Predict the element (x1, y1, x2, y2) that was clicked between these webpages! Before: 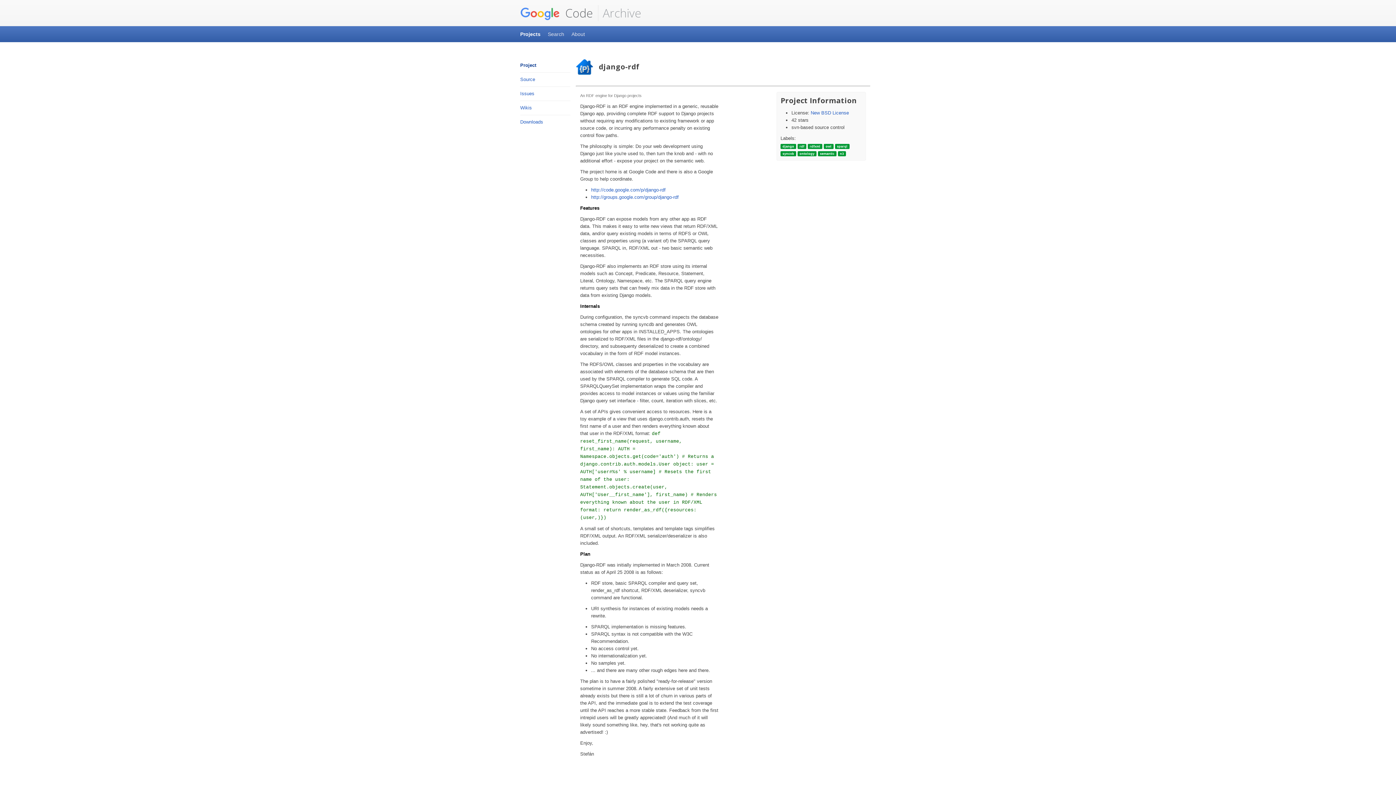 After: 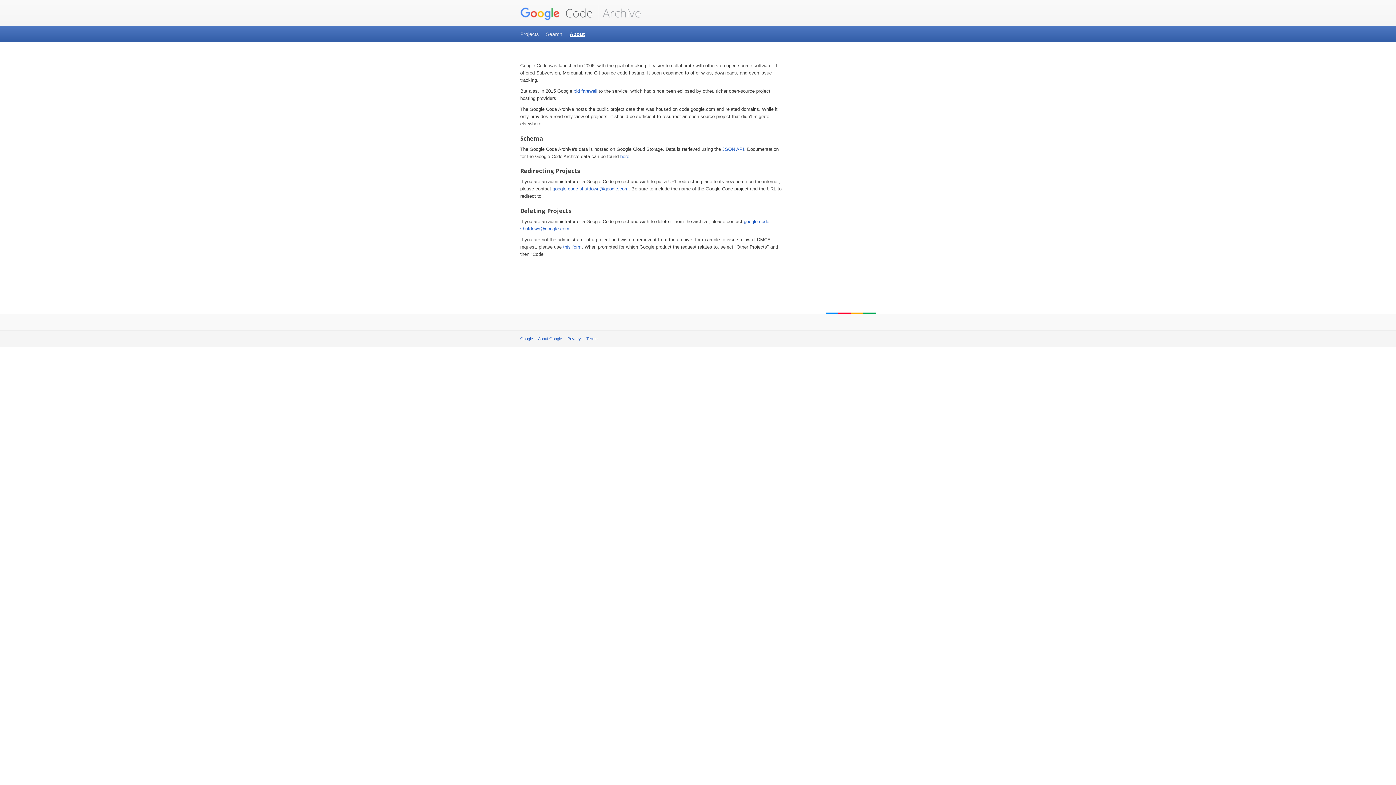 Action: bbox: (571, 28, 585, 40) label: About